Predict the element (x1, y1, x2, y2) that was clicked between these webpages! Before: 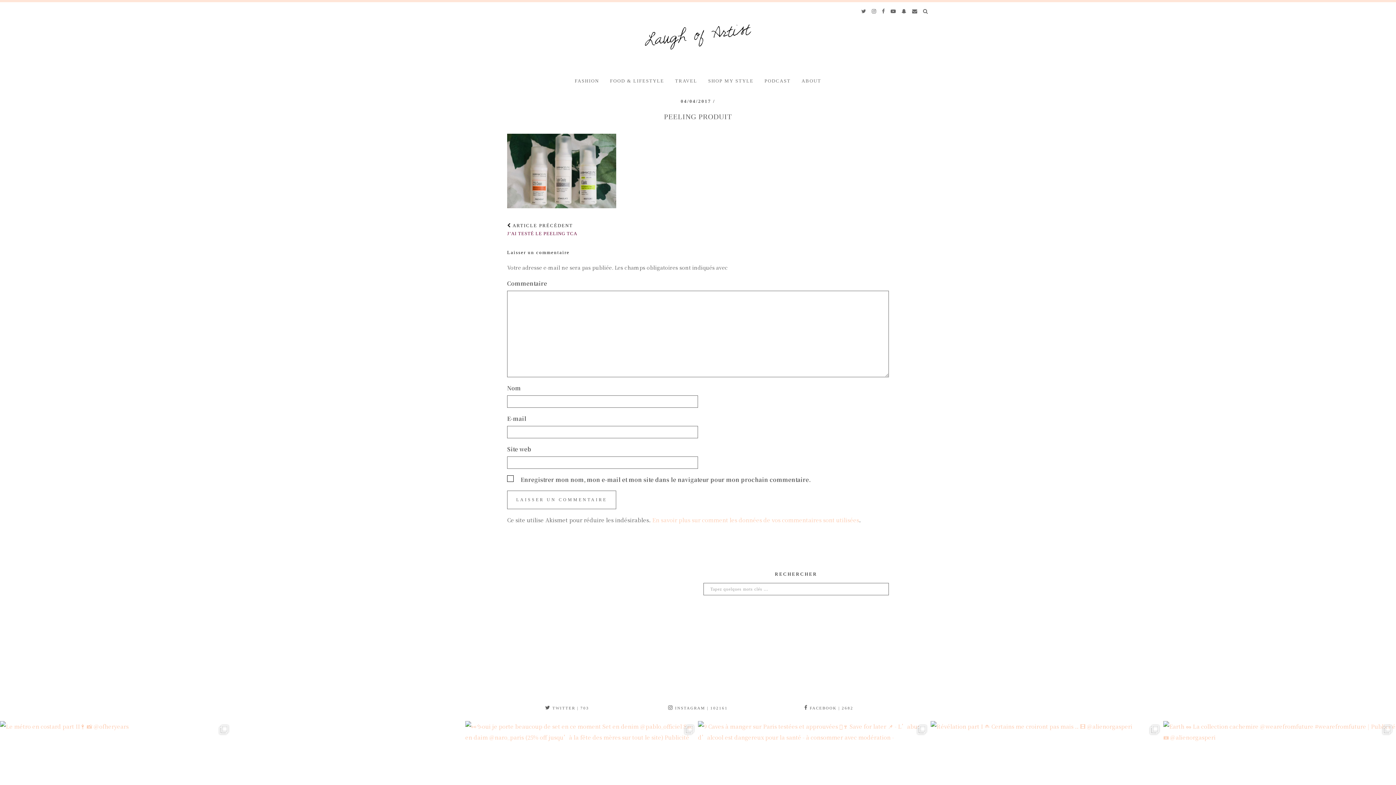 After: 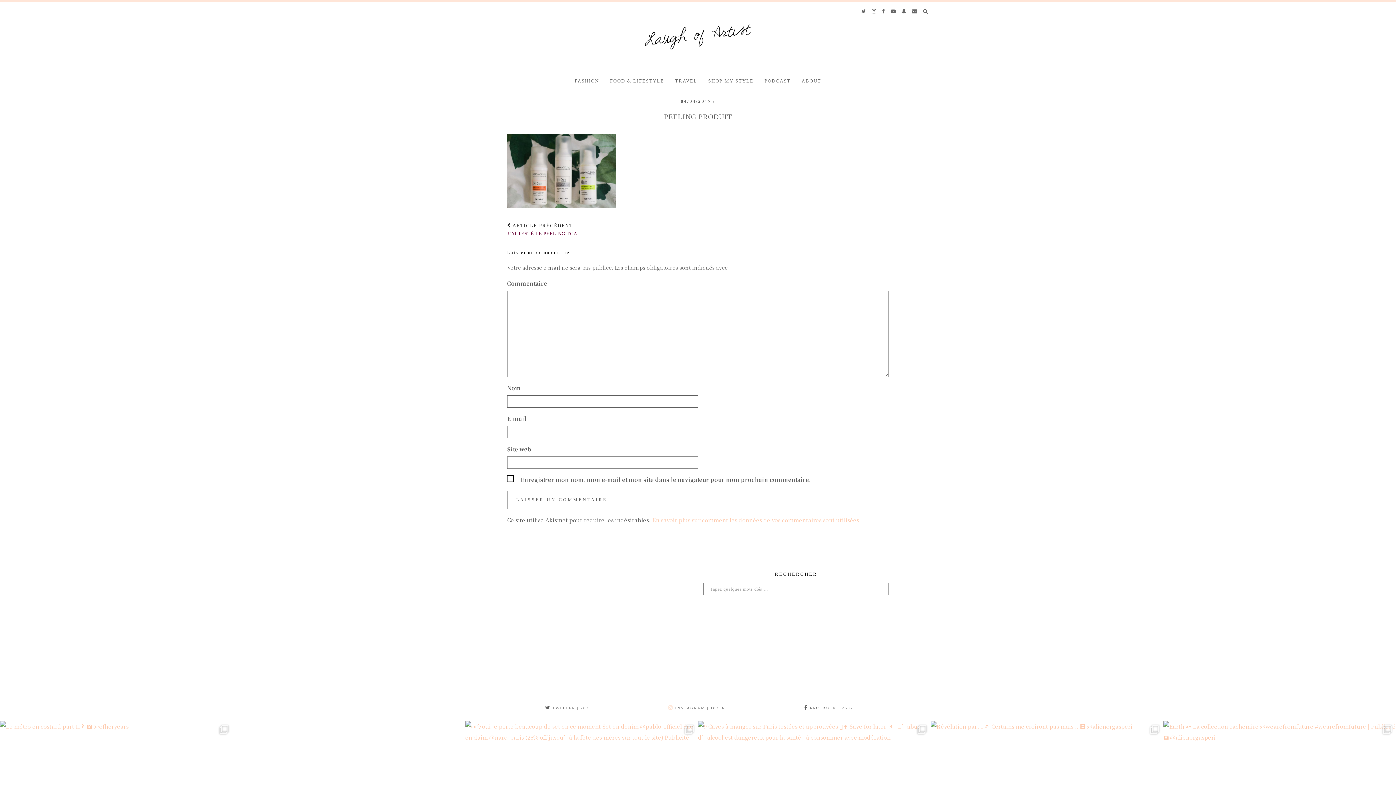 Action: label: Instagram bbox: (668, 706, 728, 710)